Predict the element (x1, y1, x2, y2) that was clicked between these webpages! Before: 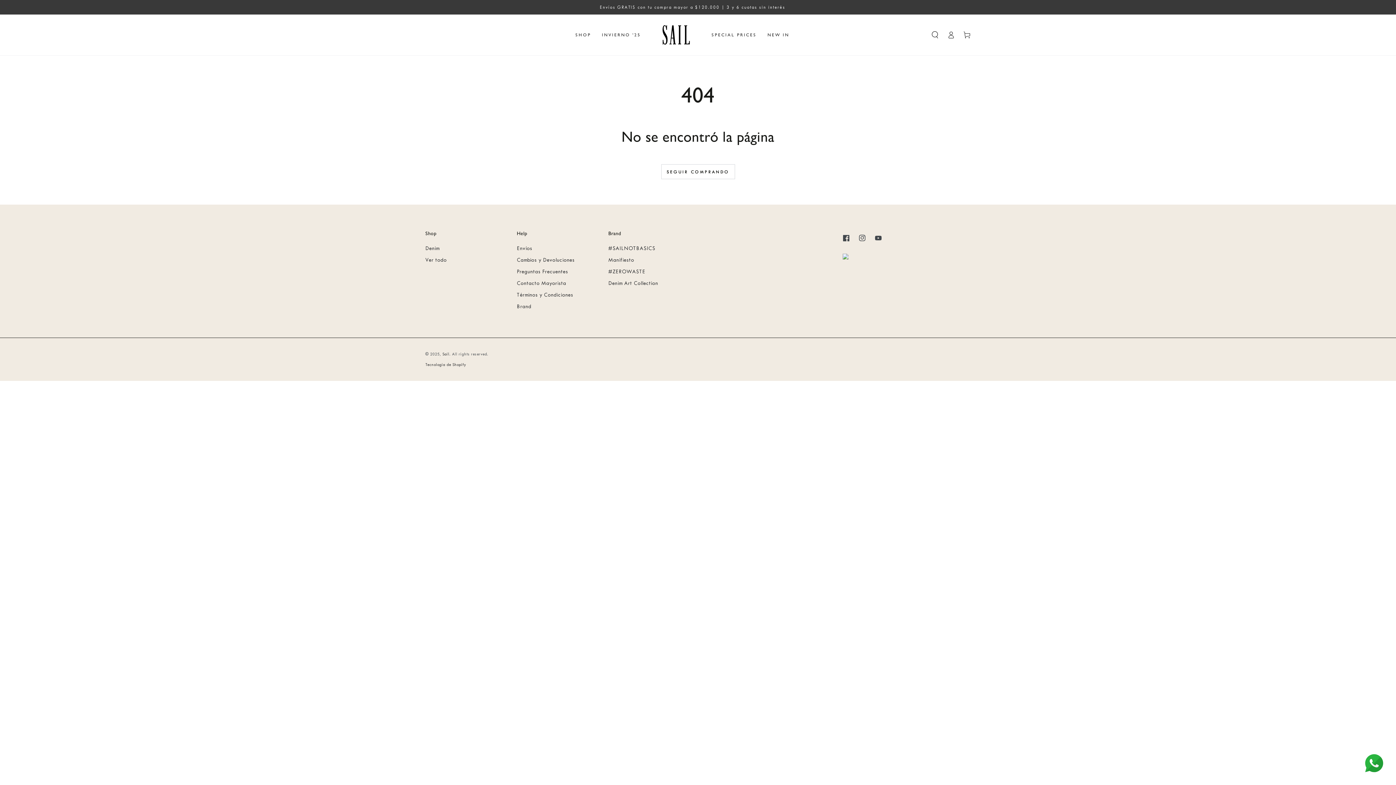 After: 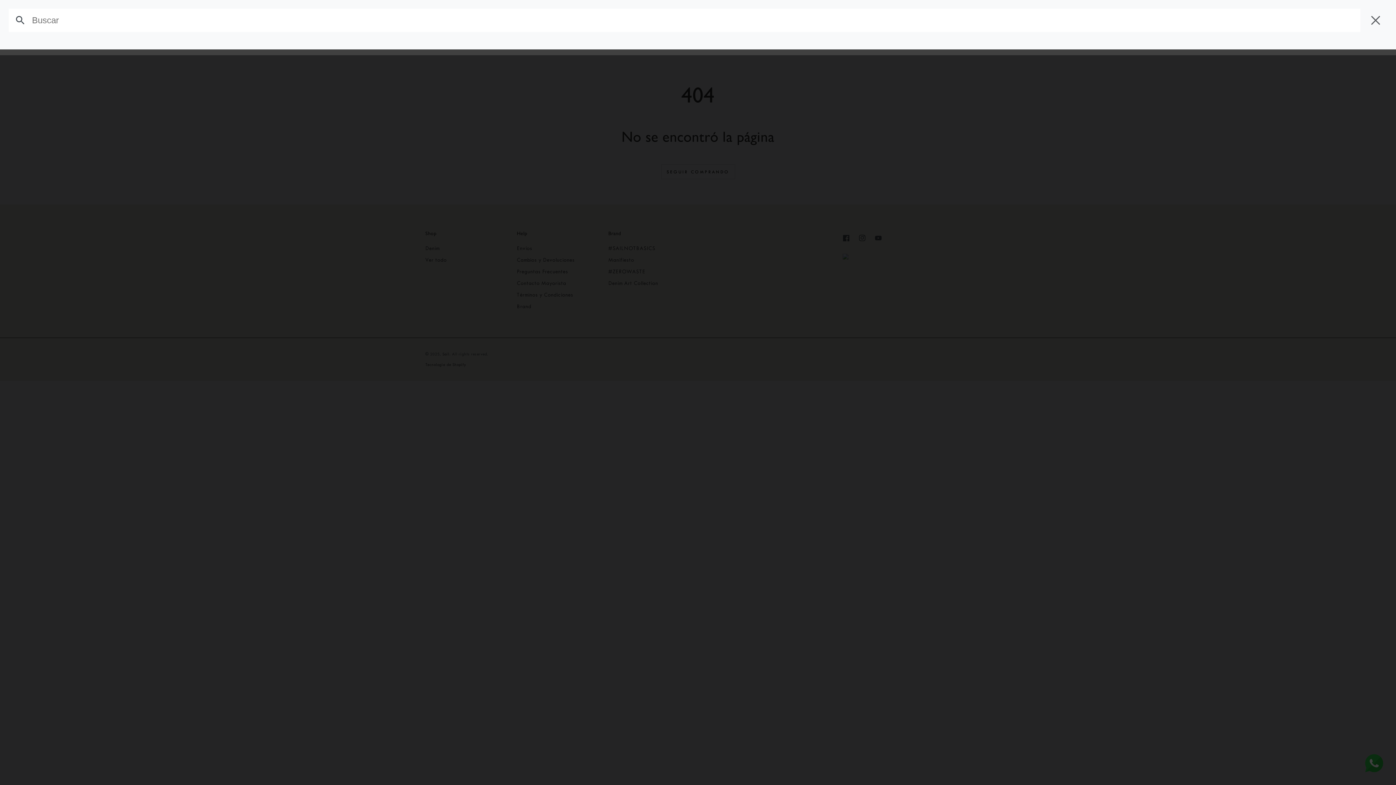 Action: label: Buscar en nuestro sitio bbox: (927, 26, 943, 42)